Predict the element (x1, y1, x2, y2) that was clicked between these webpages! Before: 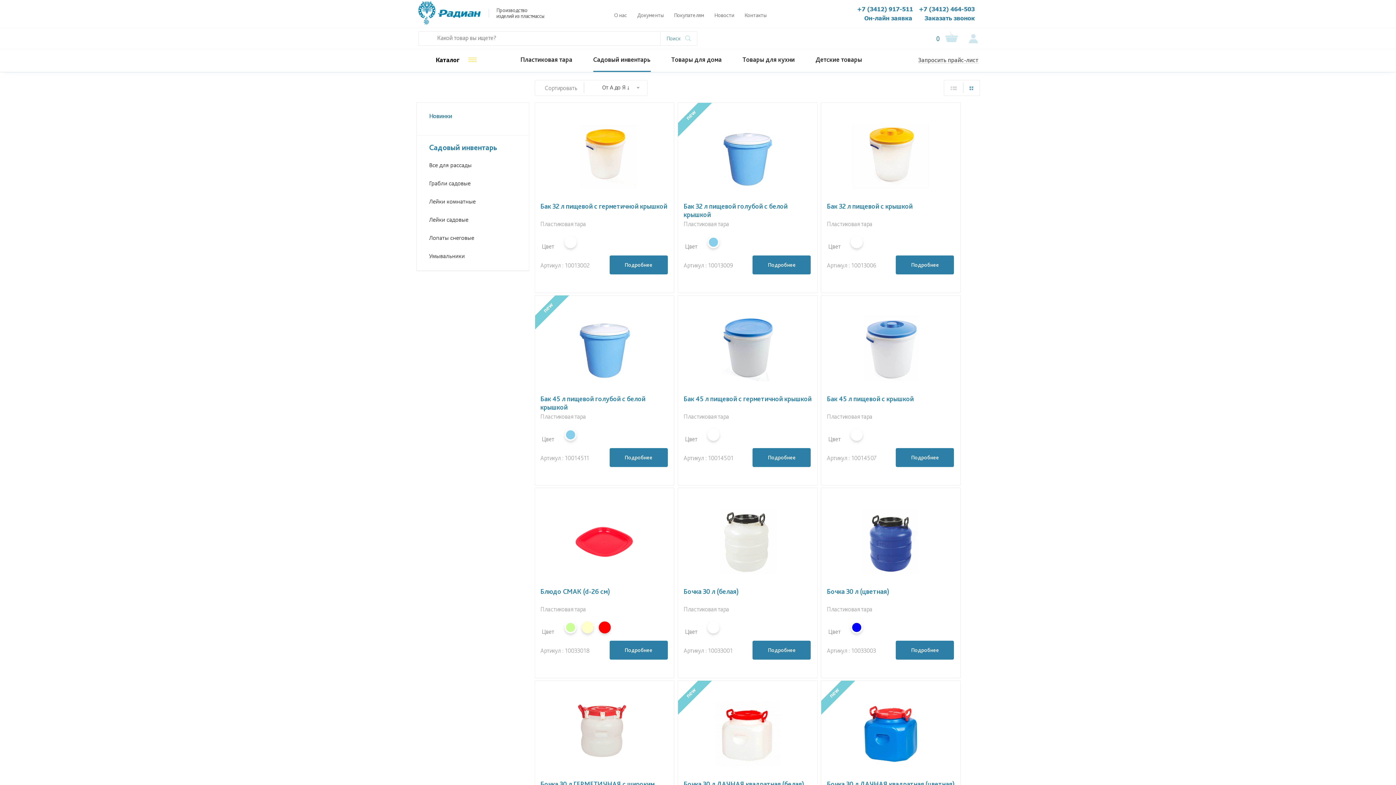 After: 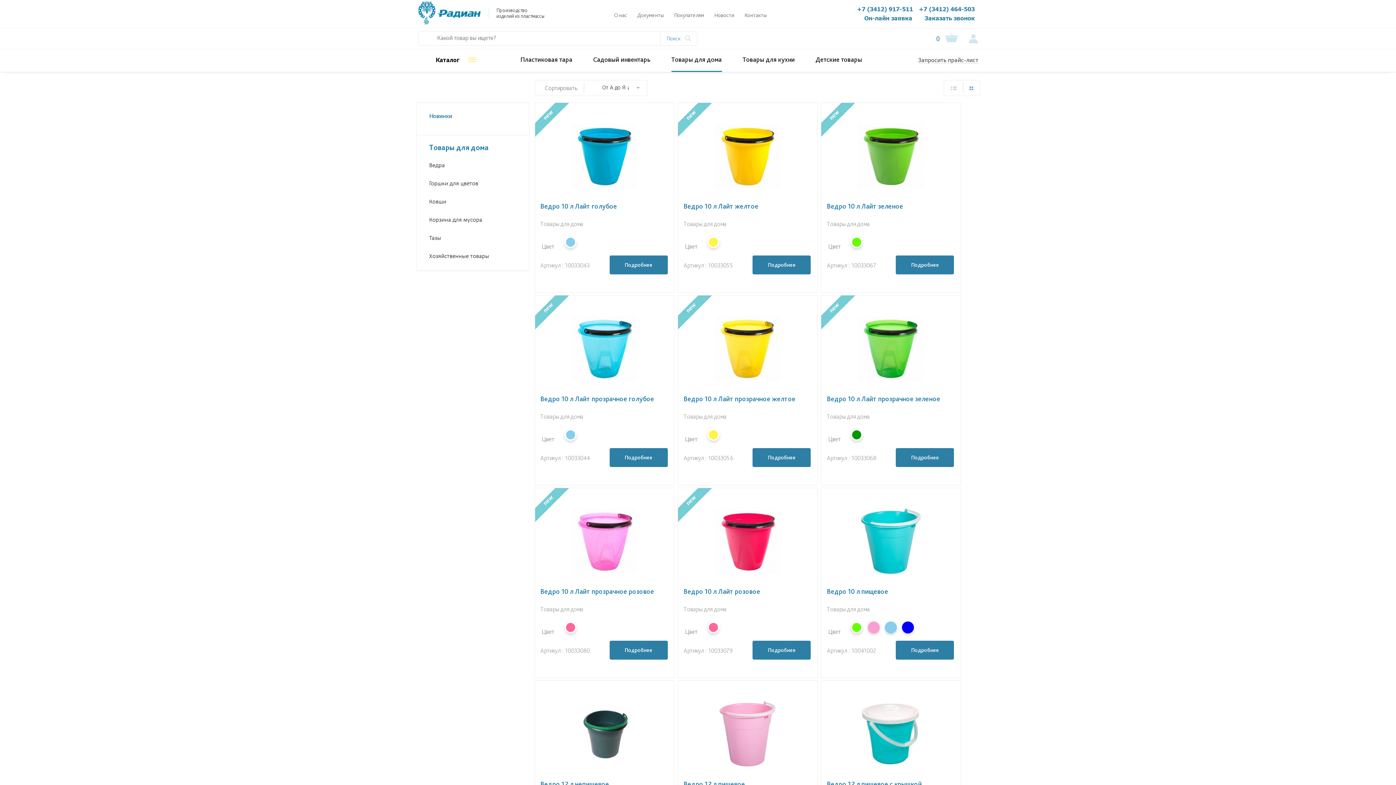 Action: bbox: (671, 54, 722, 65) label: Товары для дома